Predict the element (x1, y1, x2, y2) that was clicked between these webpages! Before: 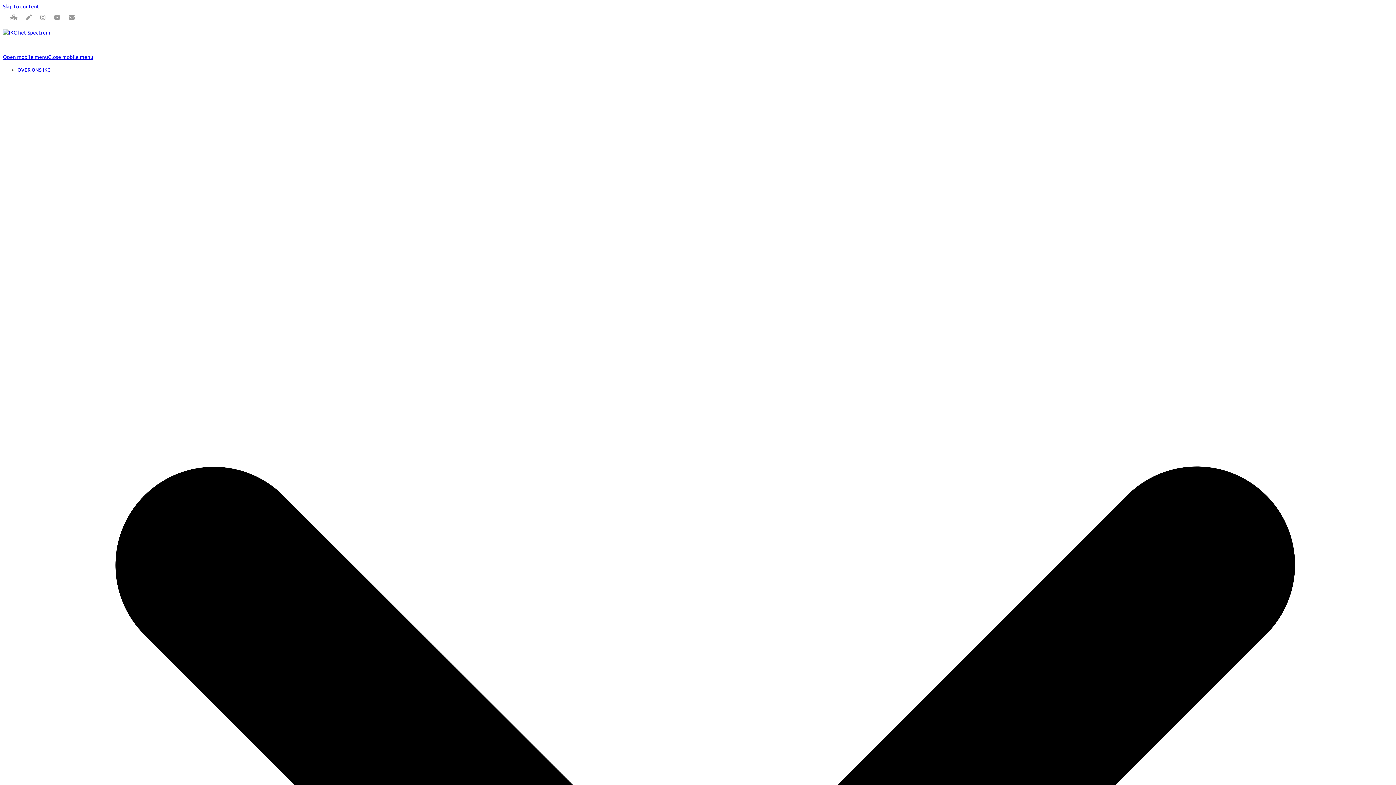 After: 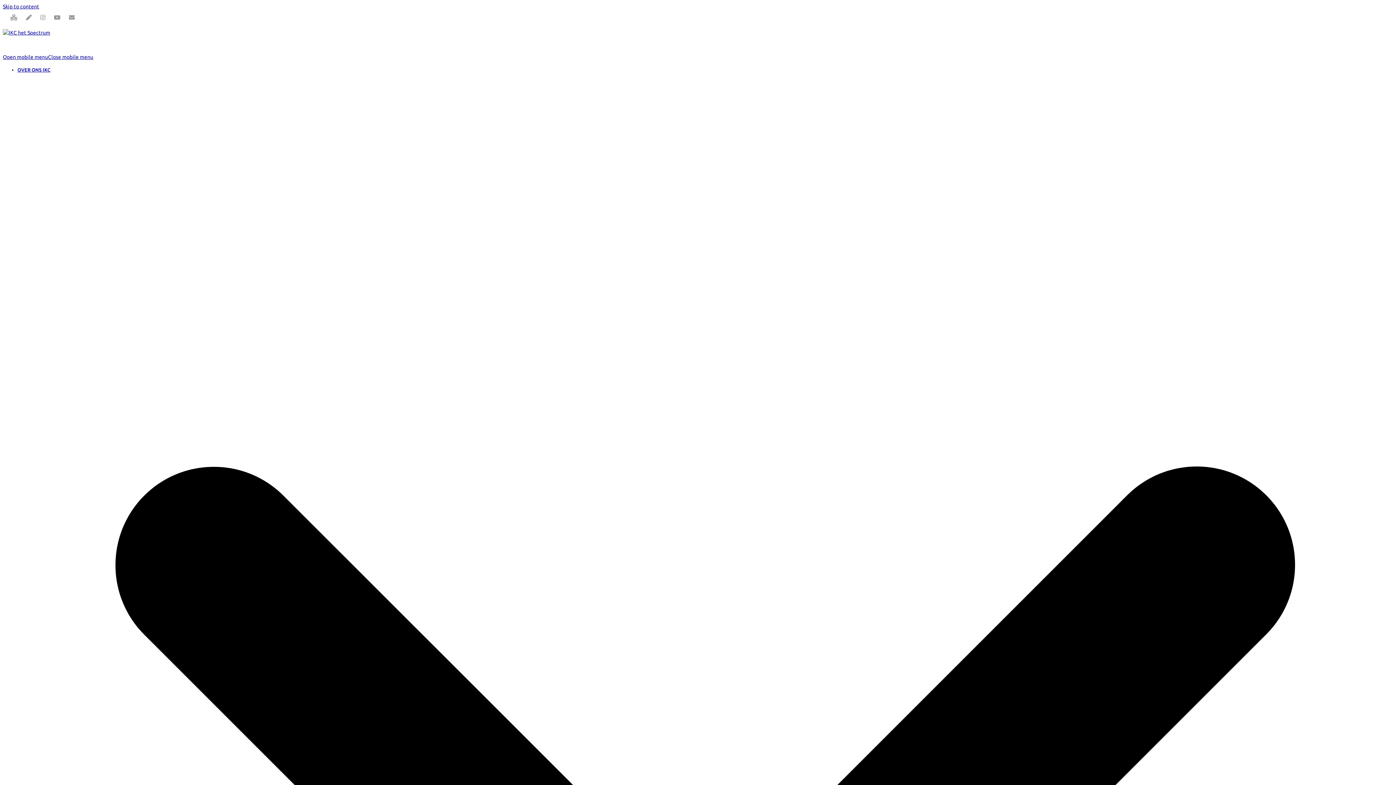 Action: bbox: (2, 54, 93, 60) label: Open mobile menuClose mobile menu